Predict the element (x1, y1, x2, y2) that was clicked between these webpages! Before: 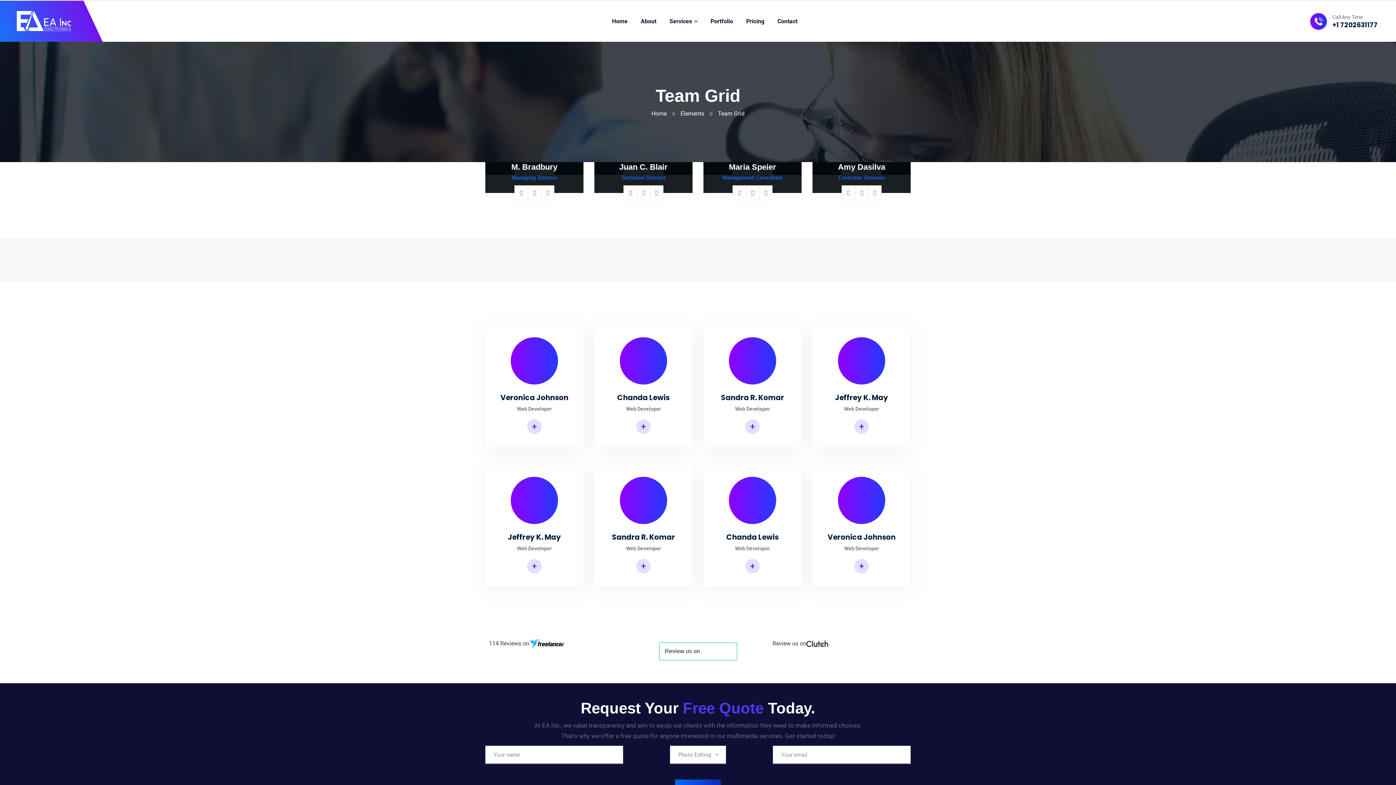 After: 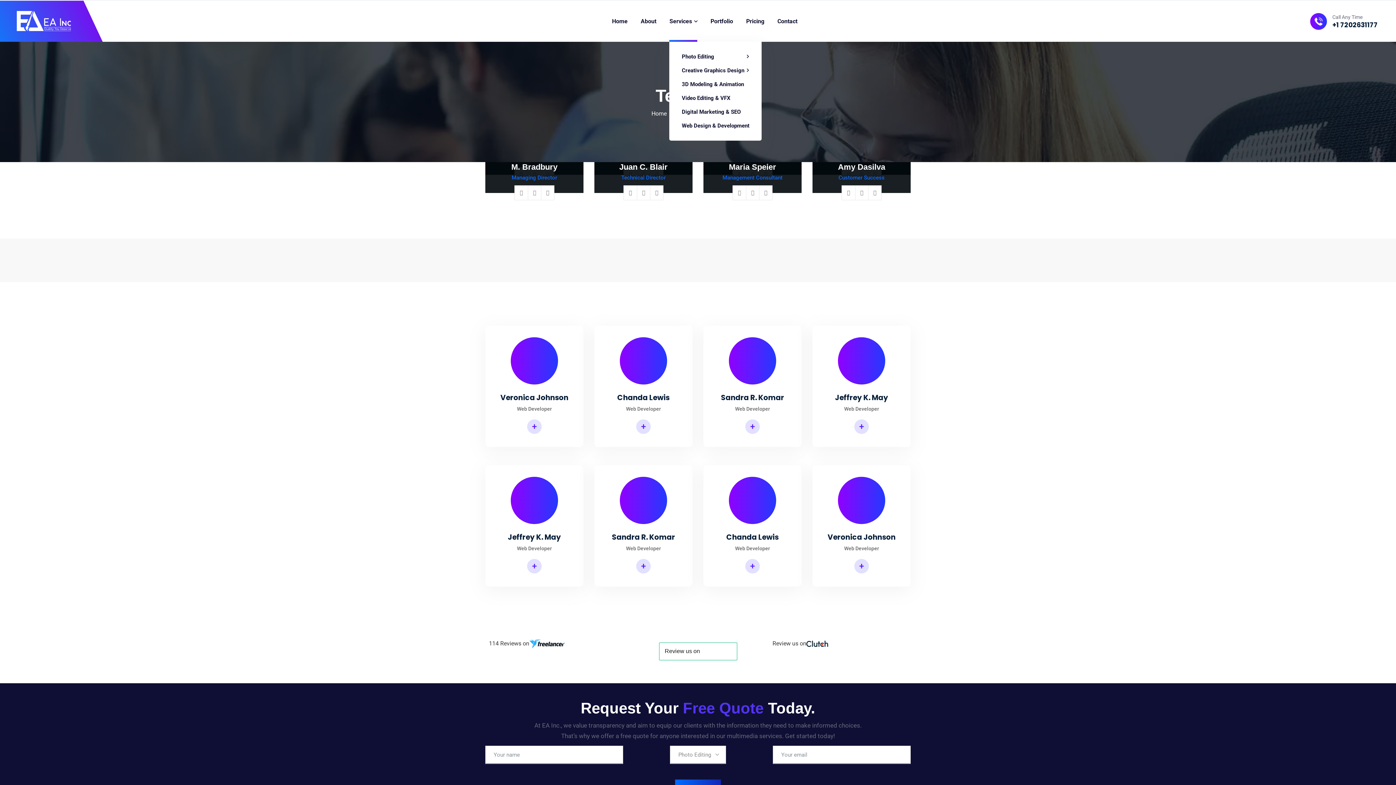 Action: label: Services bbox: (669, 0, 697, 41)